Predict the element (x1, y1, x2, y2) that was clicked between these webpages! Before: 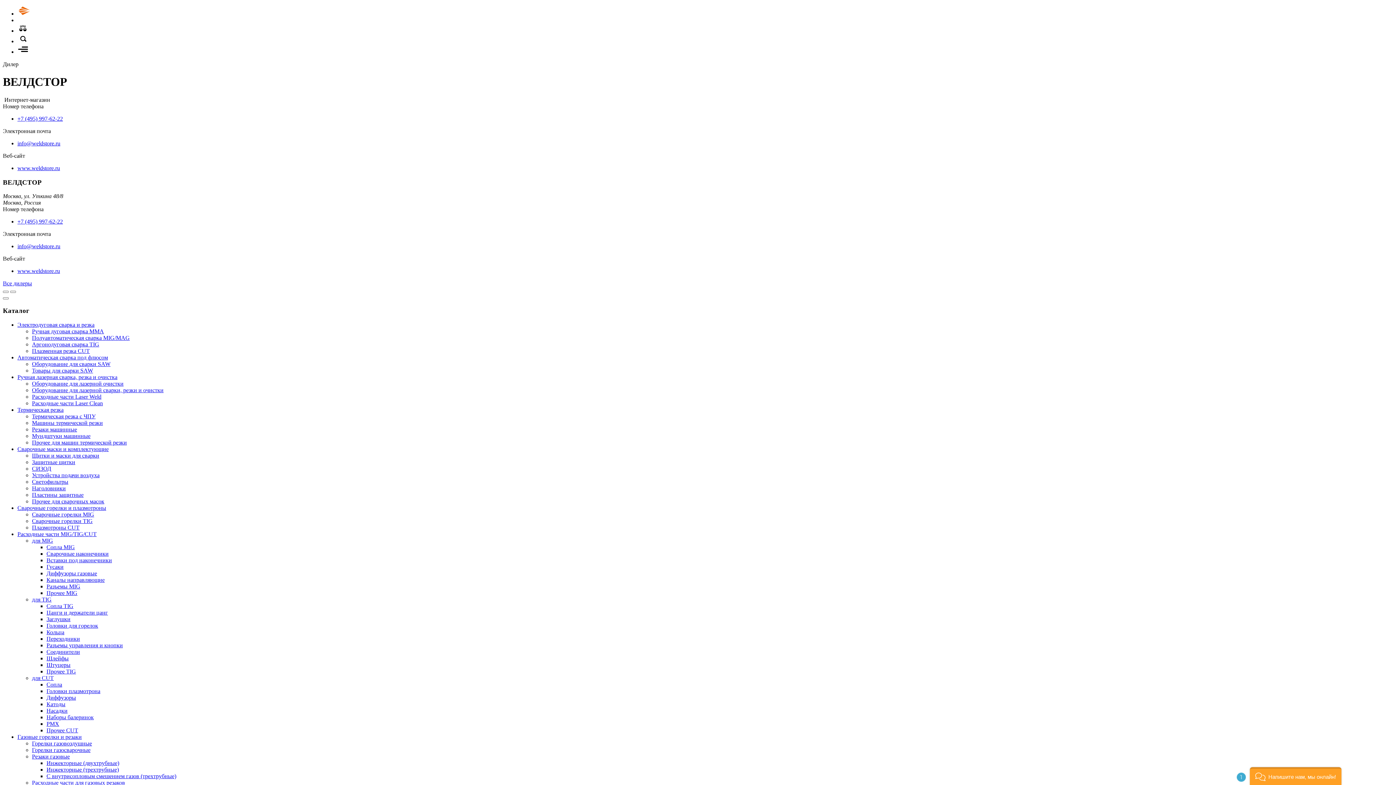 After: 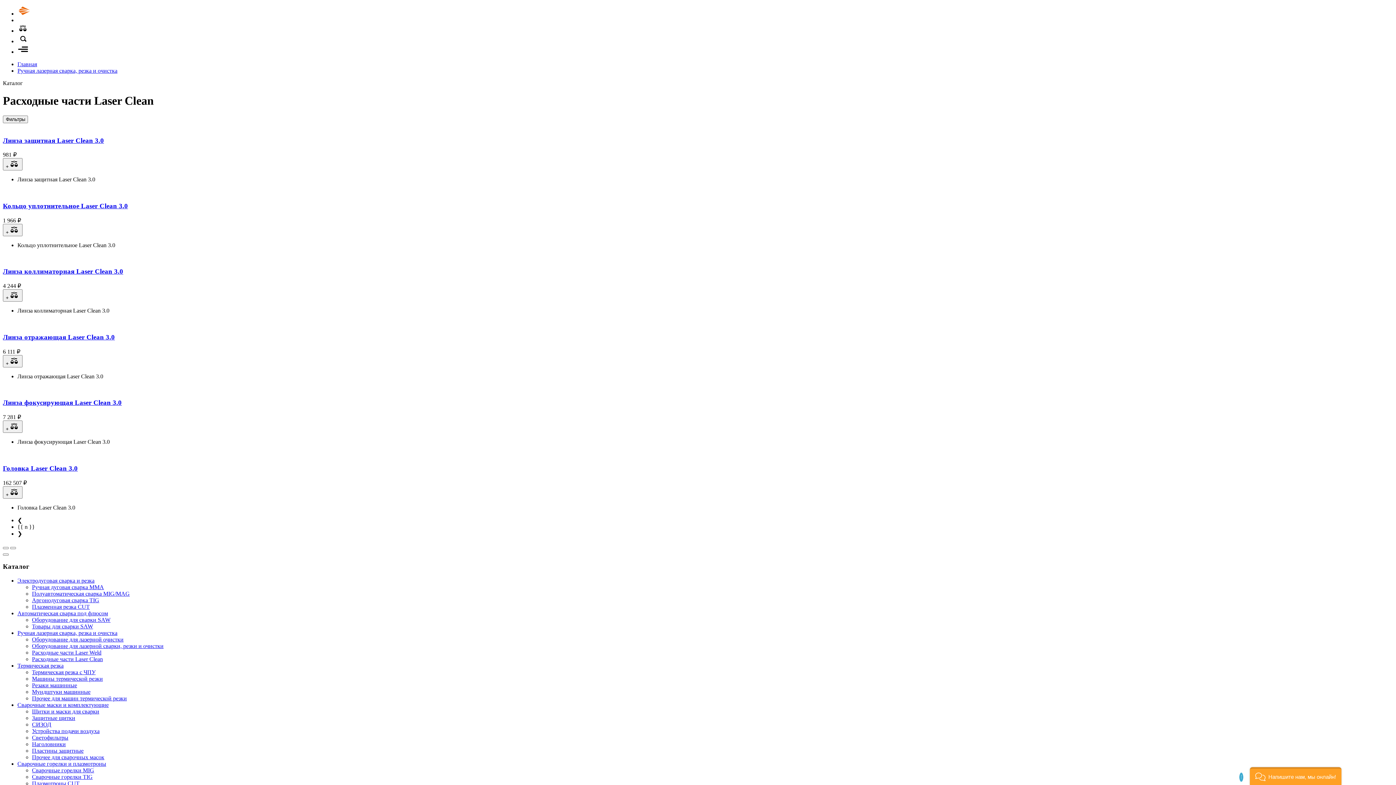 Action: bbox: (32, 400, 102, 406) label: Расходные части Laser Clean